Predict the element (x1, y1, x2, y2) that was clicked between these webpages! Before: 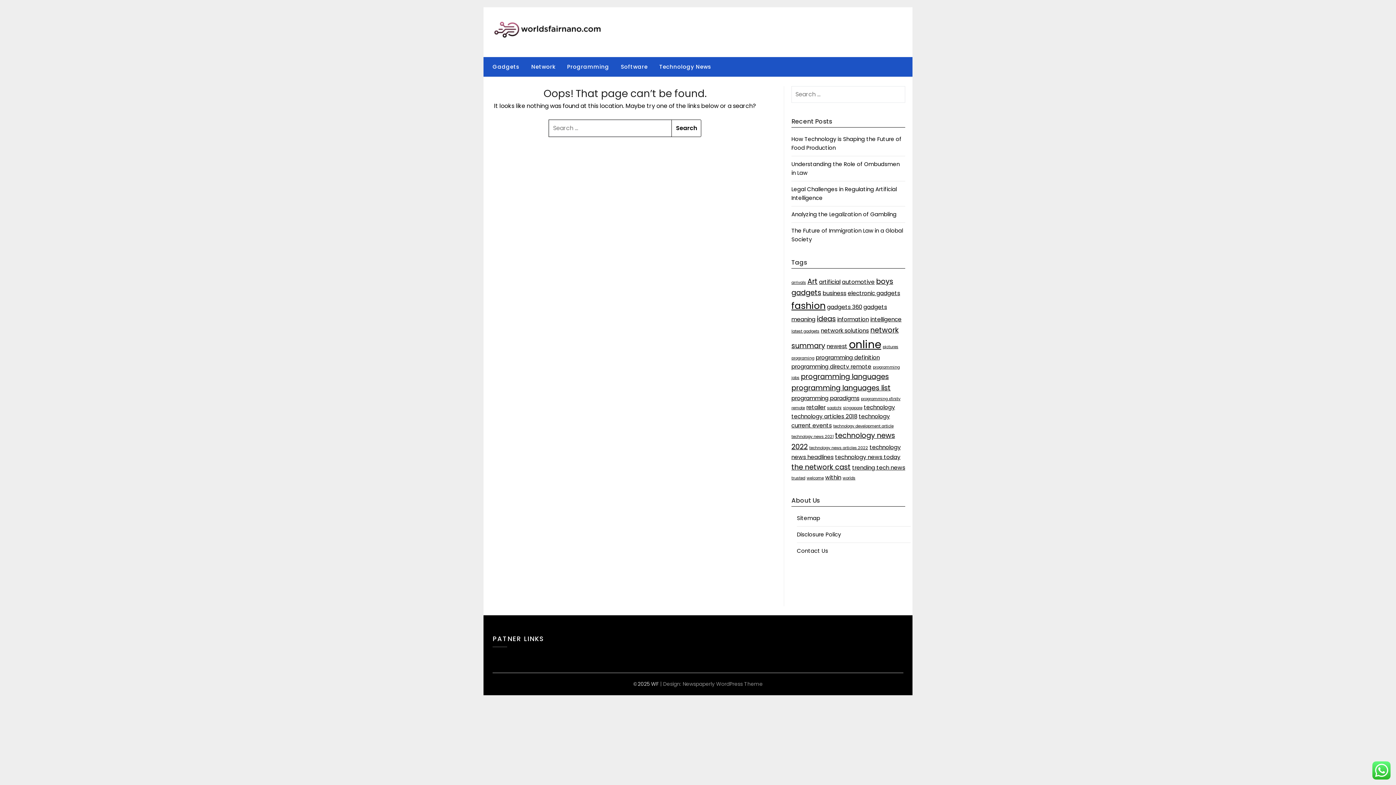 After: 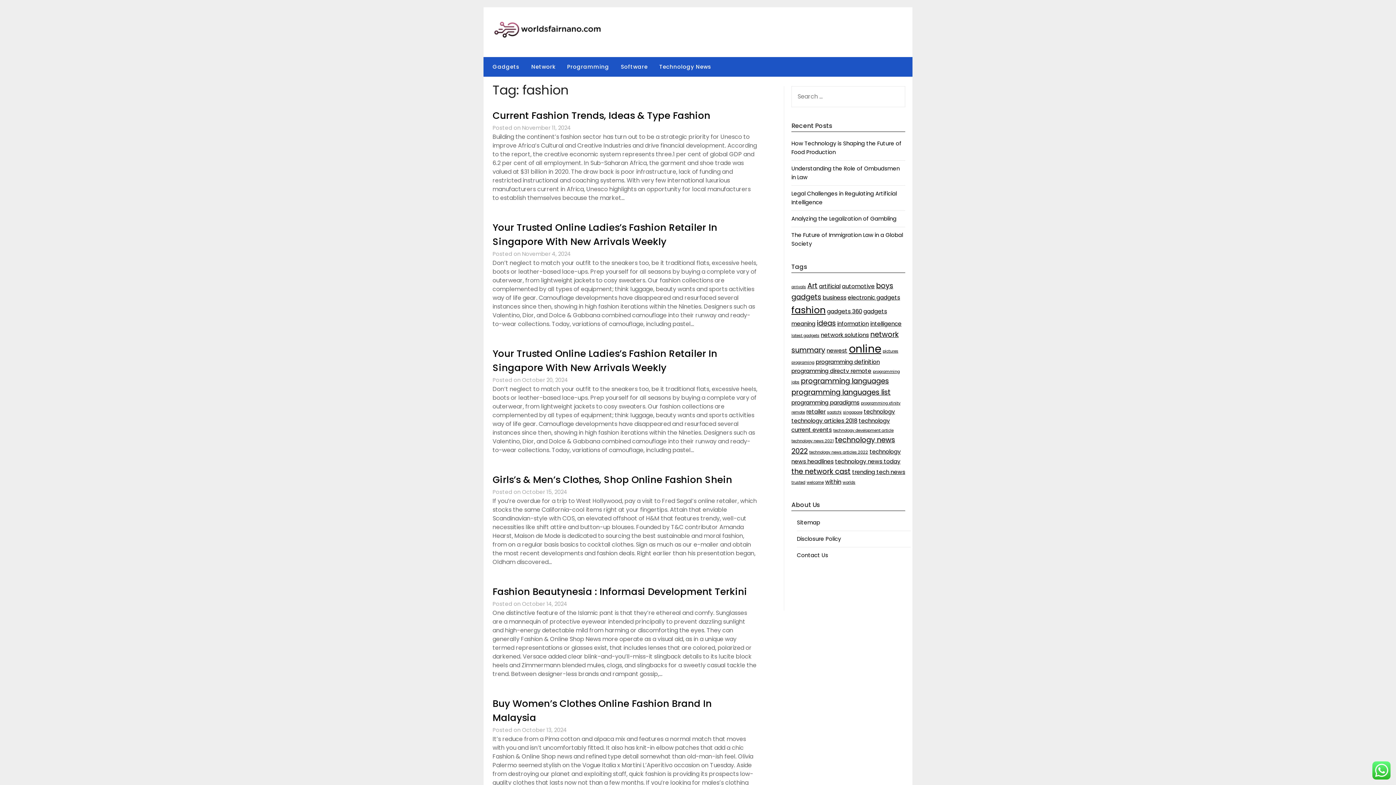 Action: label: fashion (6 items) bbox: (791, 299, 825, 312)